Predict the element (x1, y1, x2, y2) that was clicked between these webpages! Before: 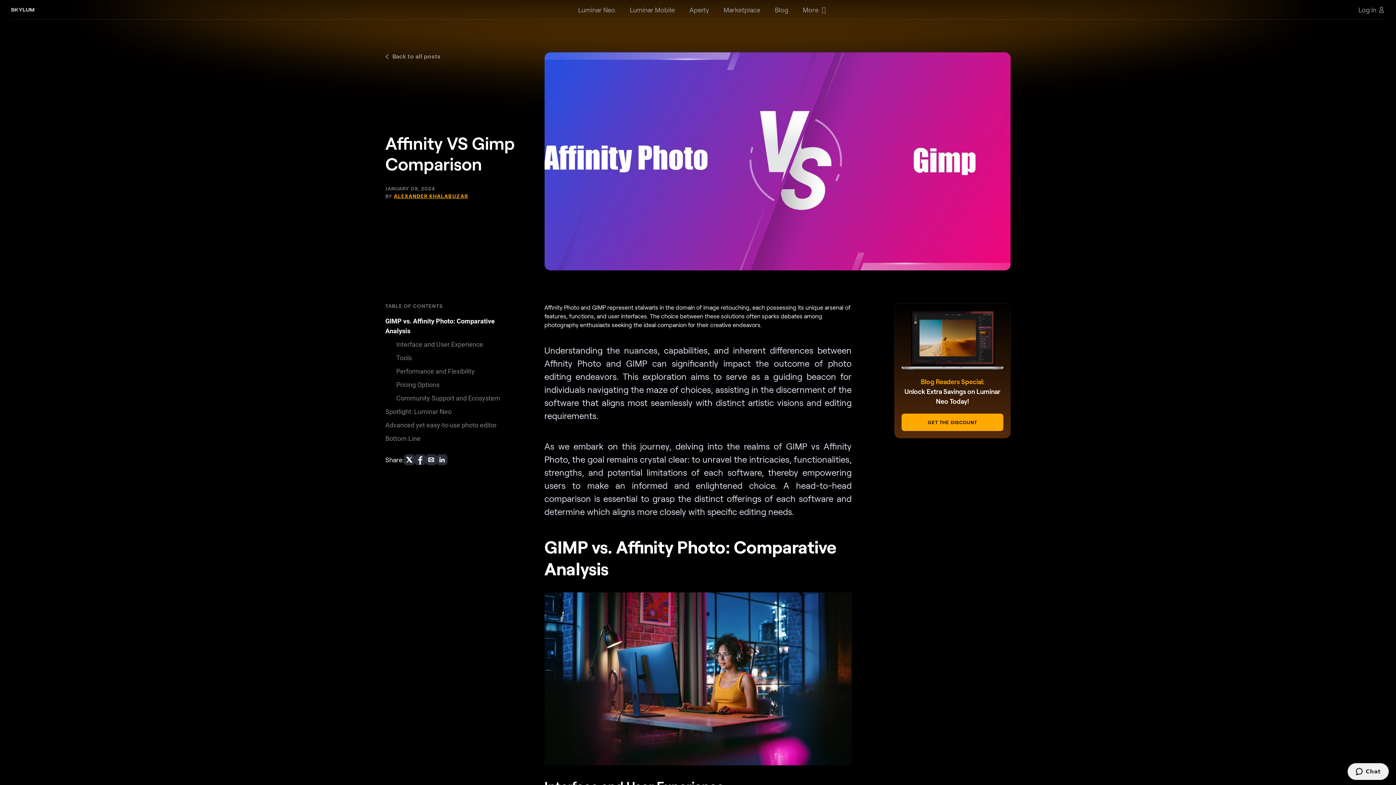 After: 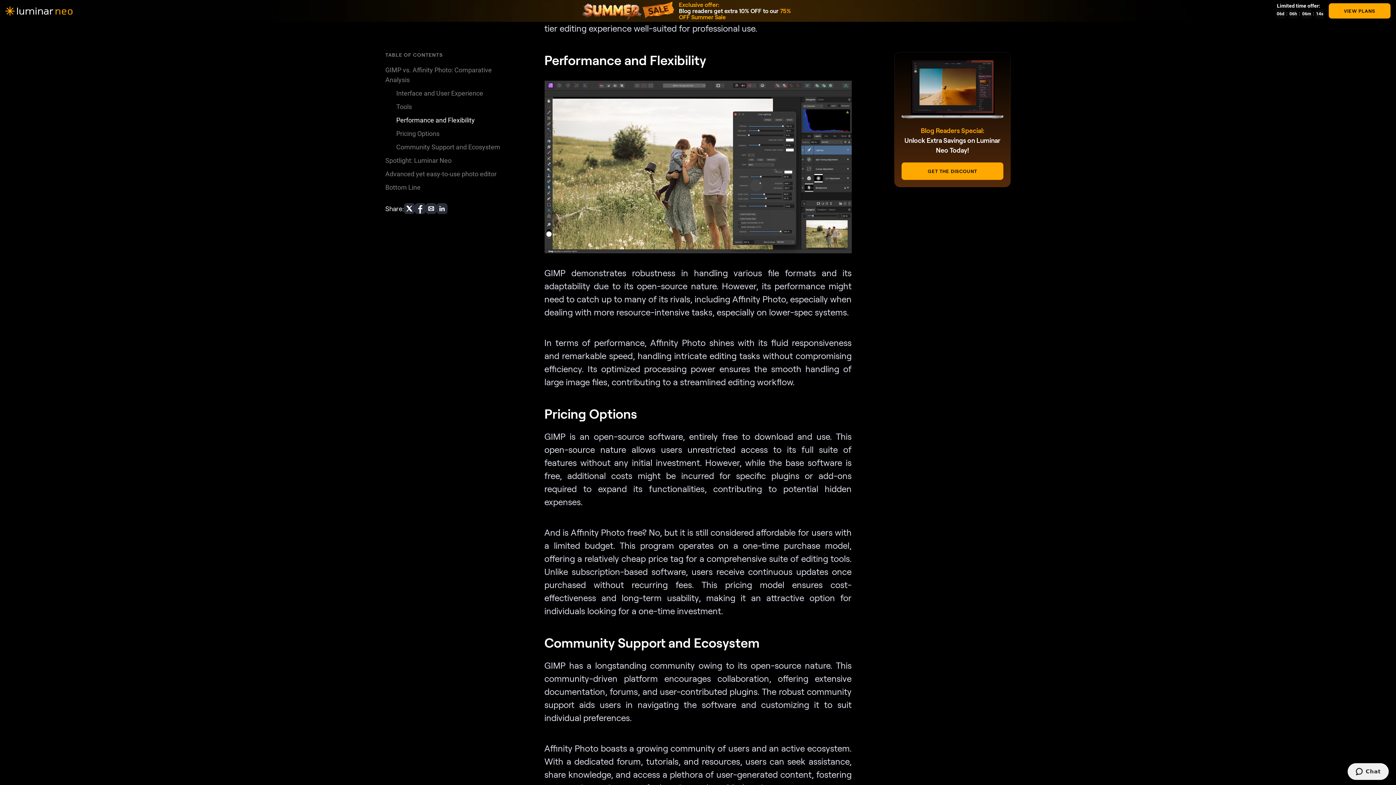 Action: bbox: (385, 366, 501, 376) label: Performance and Flexibility